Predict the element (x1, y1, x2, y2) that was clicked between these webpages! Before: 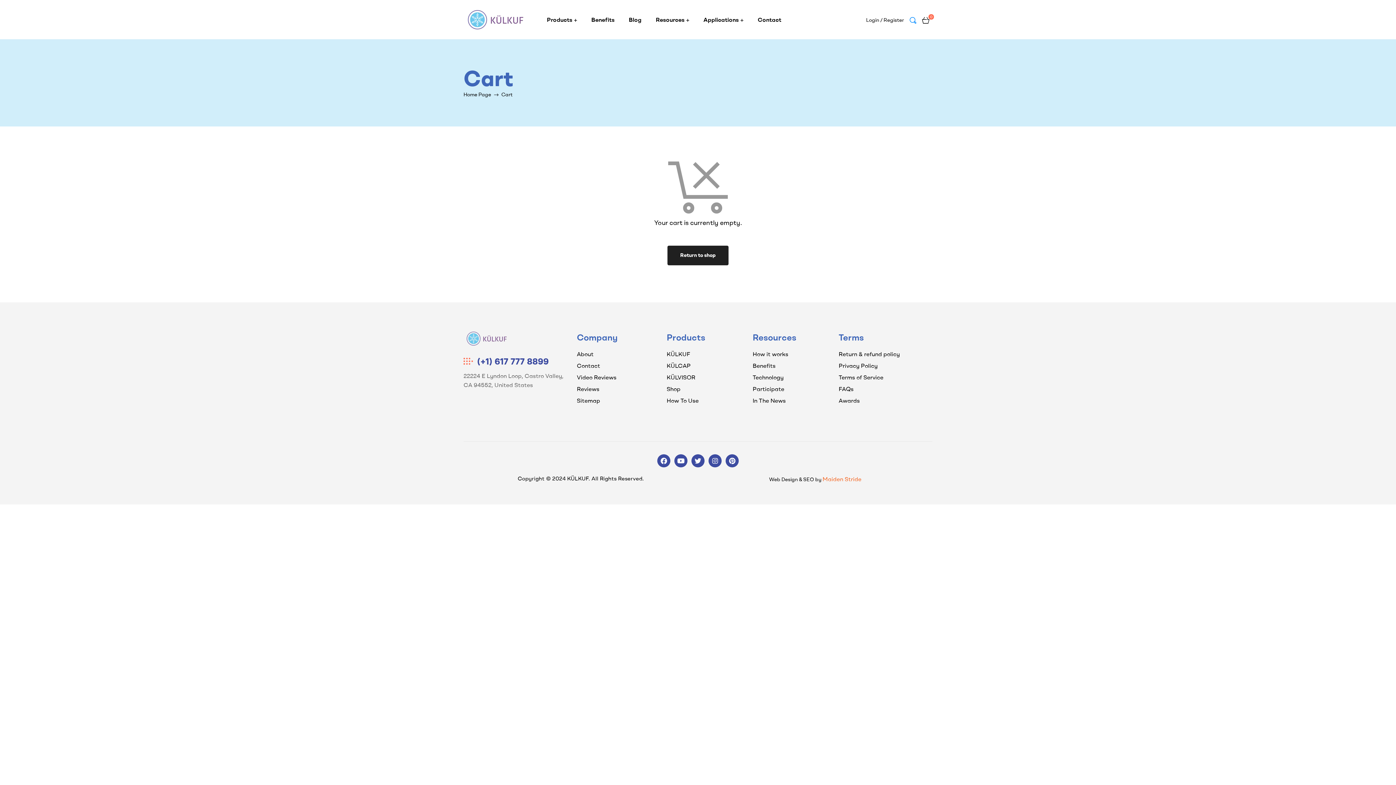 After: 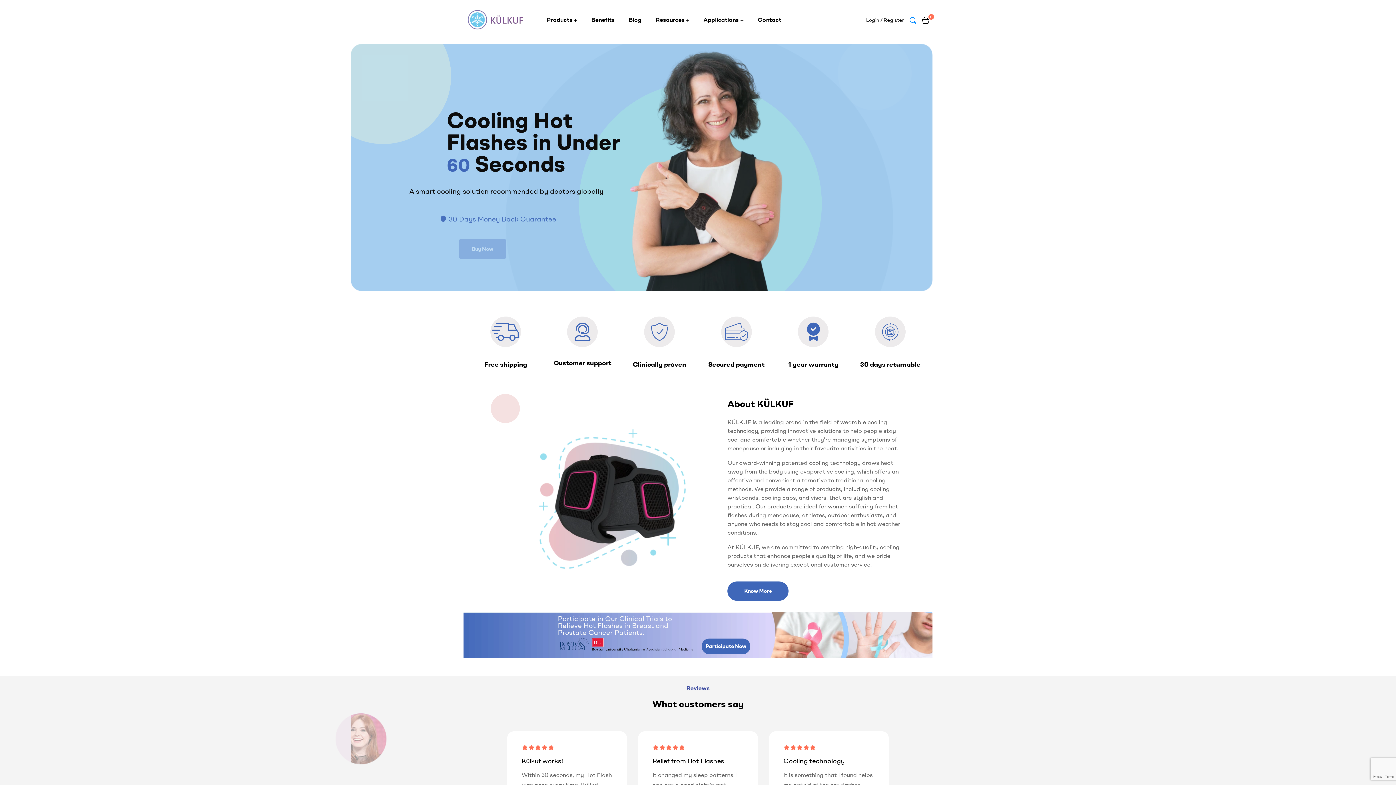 Action: bbox: (463, 331, 571, 345)